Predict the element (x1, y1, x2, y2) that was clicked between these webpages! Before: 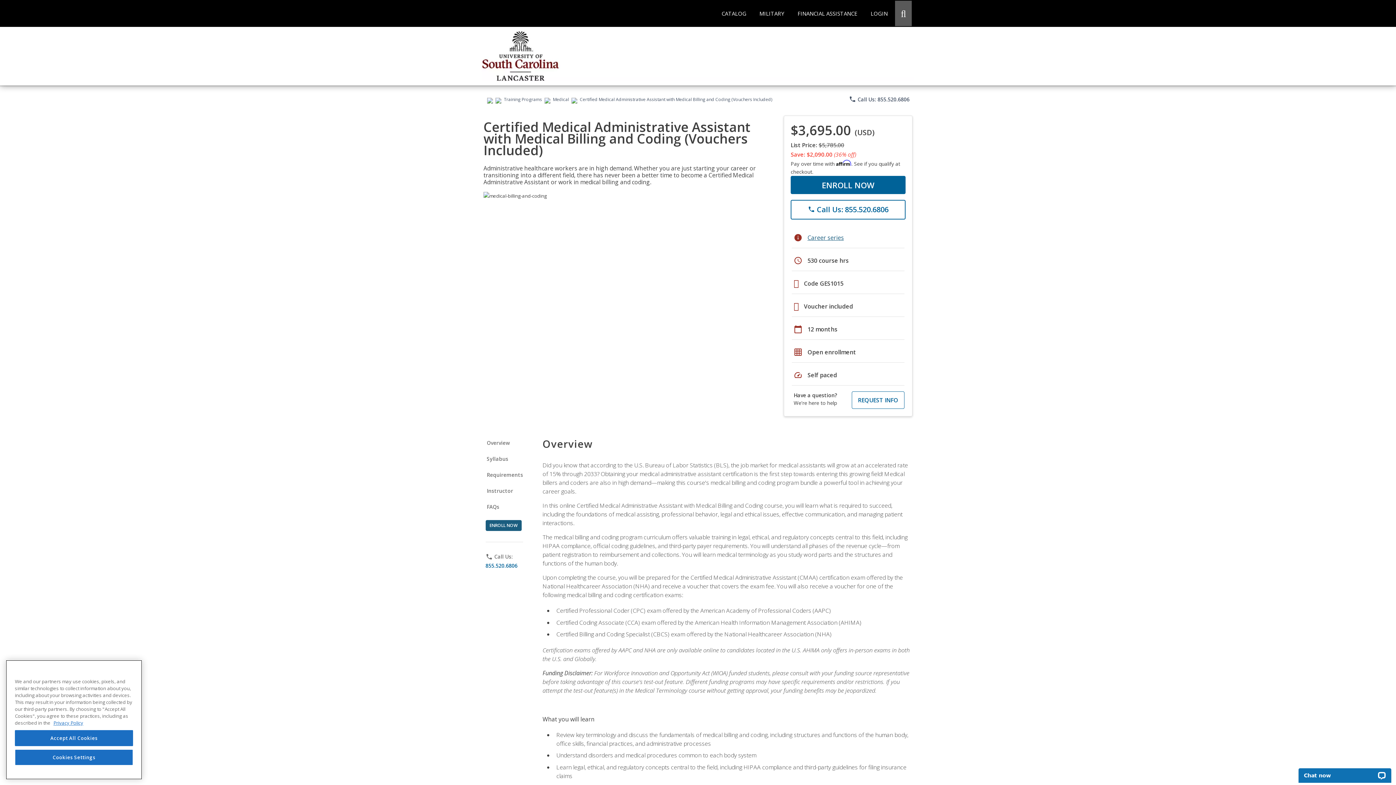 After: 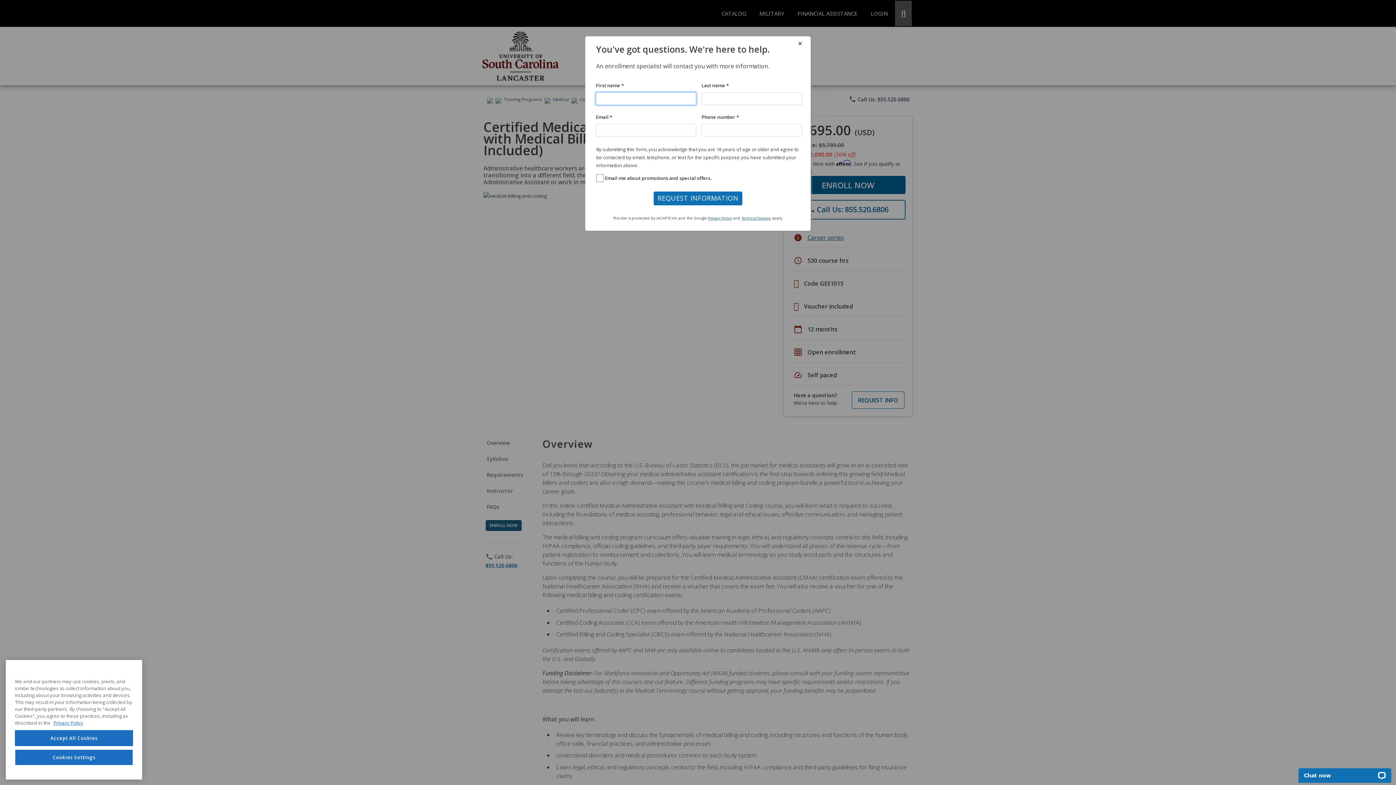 Action: label: REQUEST INFO bbox: (851, 391, 904, 409)